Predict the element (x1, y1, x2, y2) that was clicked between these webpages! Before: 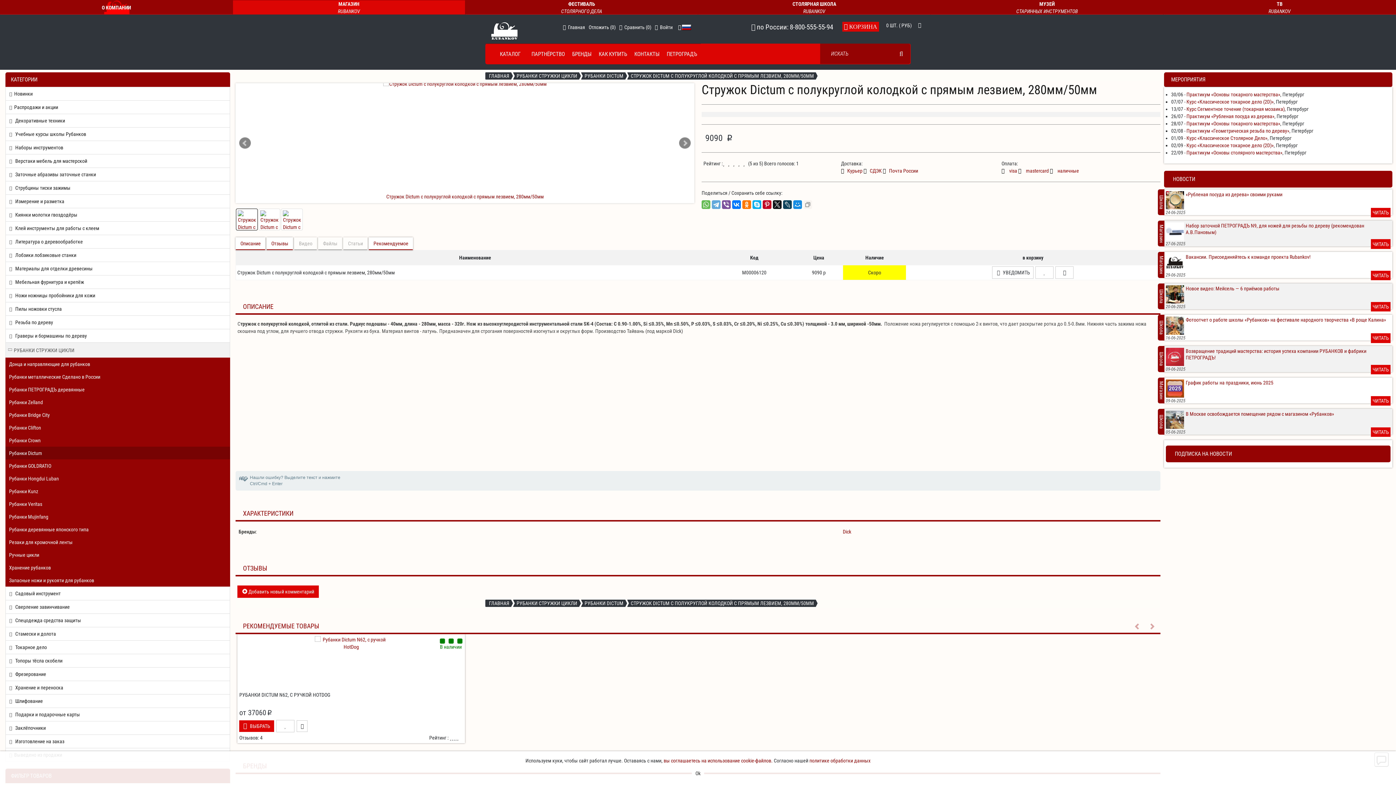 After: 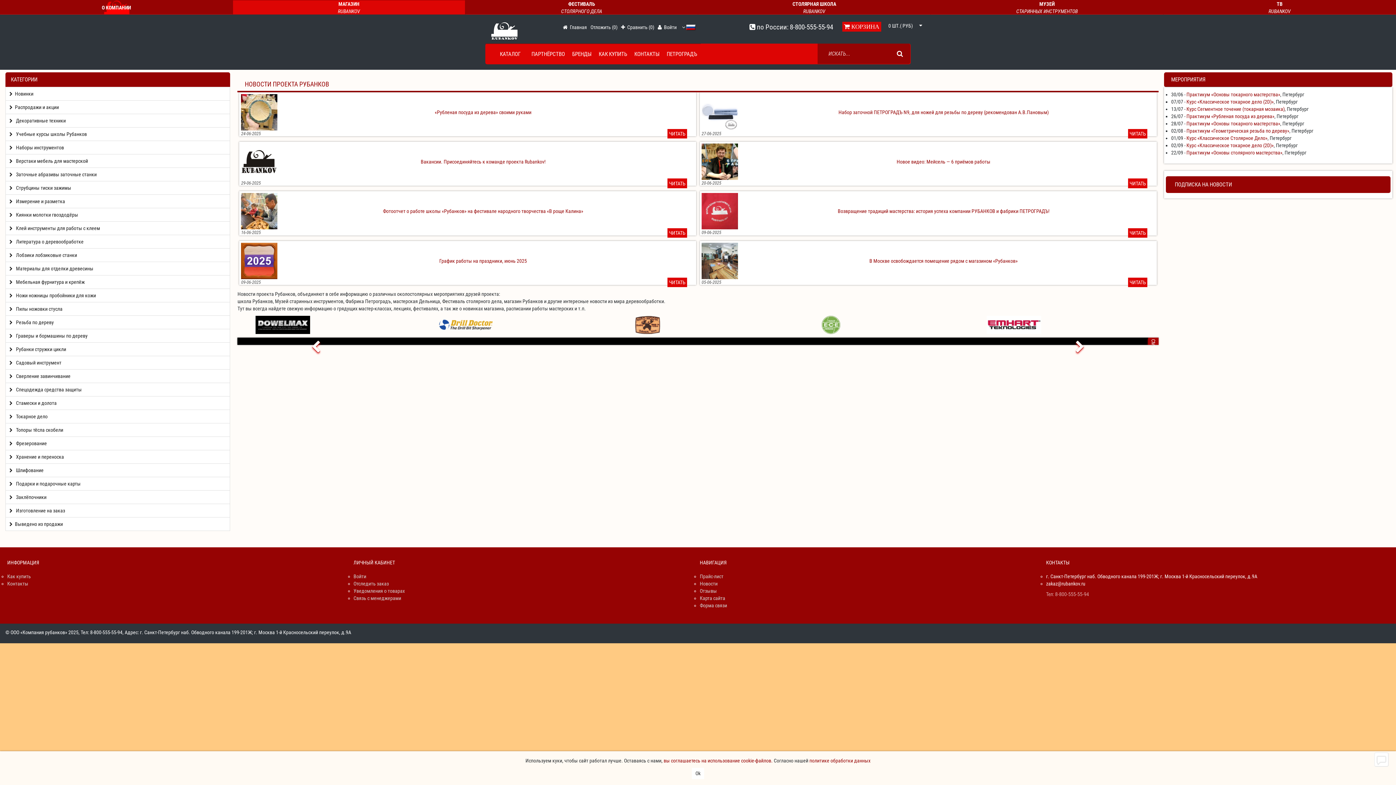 Action: bbox: (489, 72, 509, 78) label: ГЛАВНАЯ